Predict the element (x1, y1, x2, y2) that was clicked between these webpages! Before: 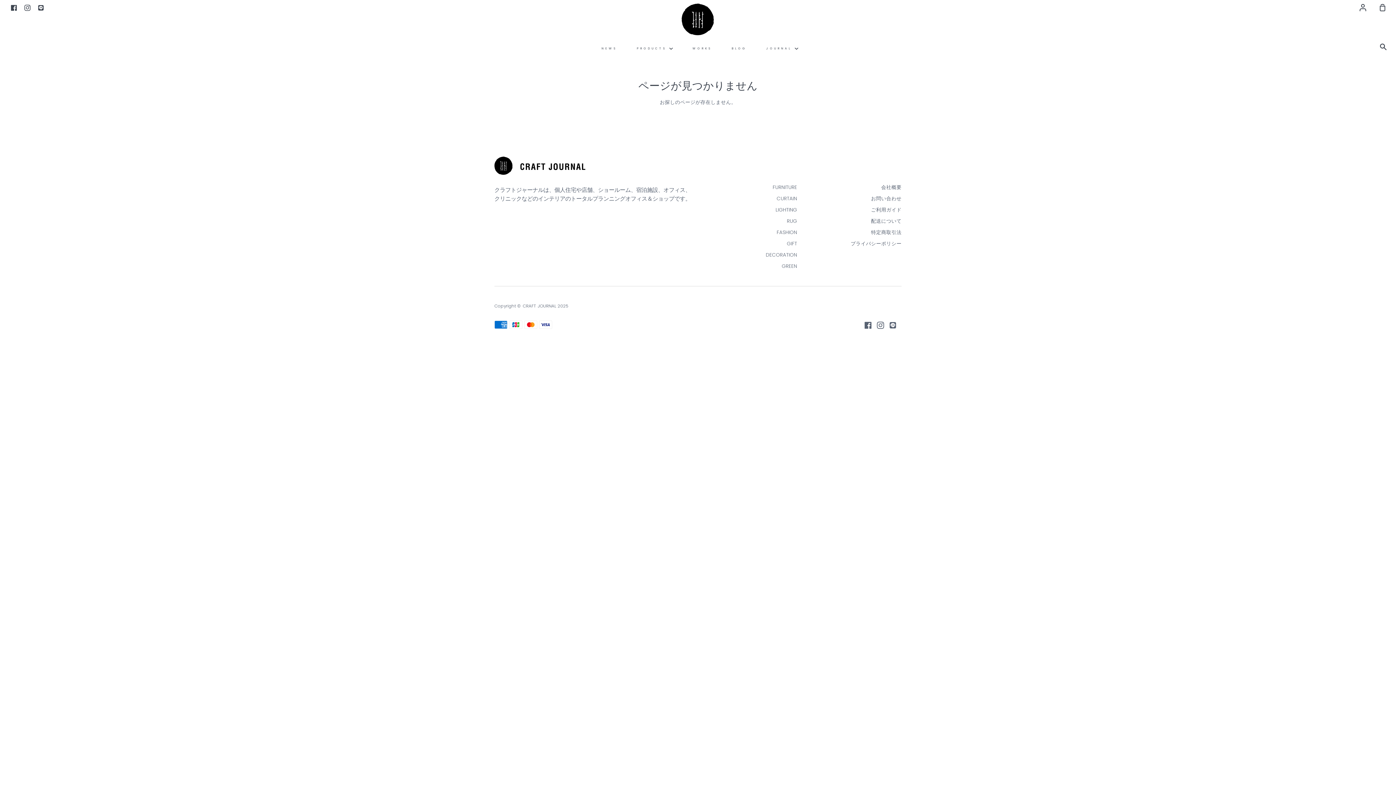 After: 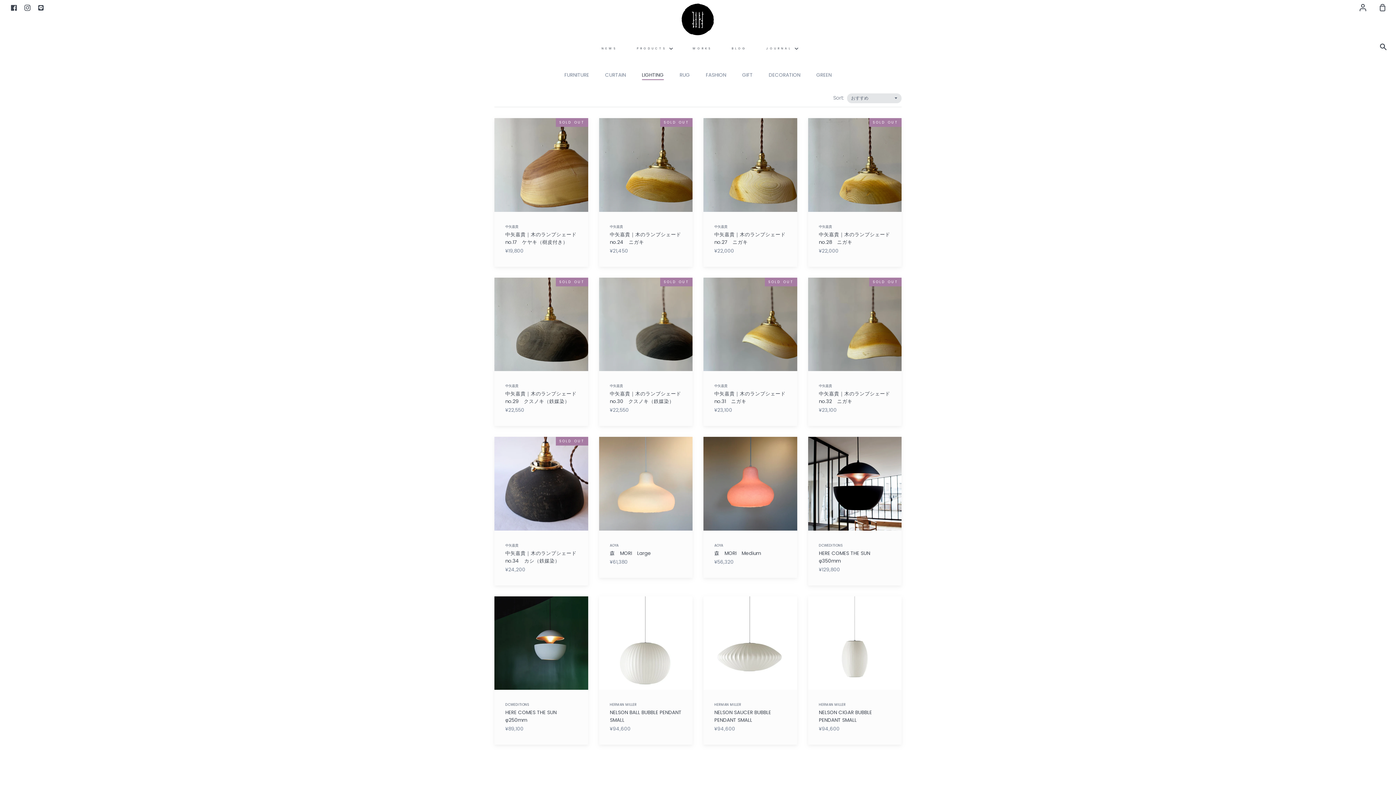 Action: bbox: (775, 206, 797, 214) label: LIGHTING